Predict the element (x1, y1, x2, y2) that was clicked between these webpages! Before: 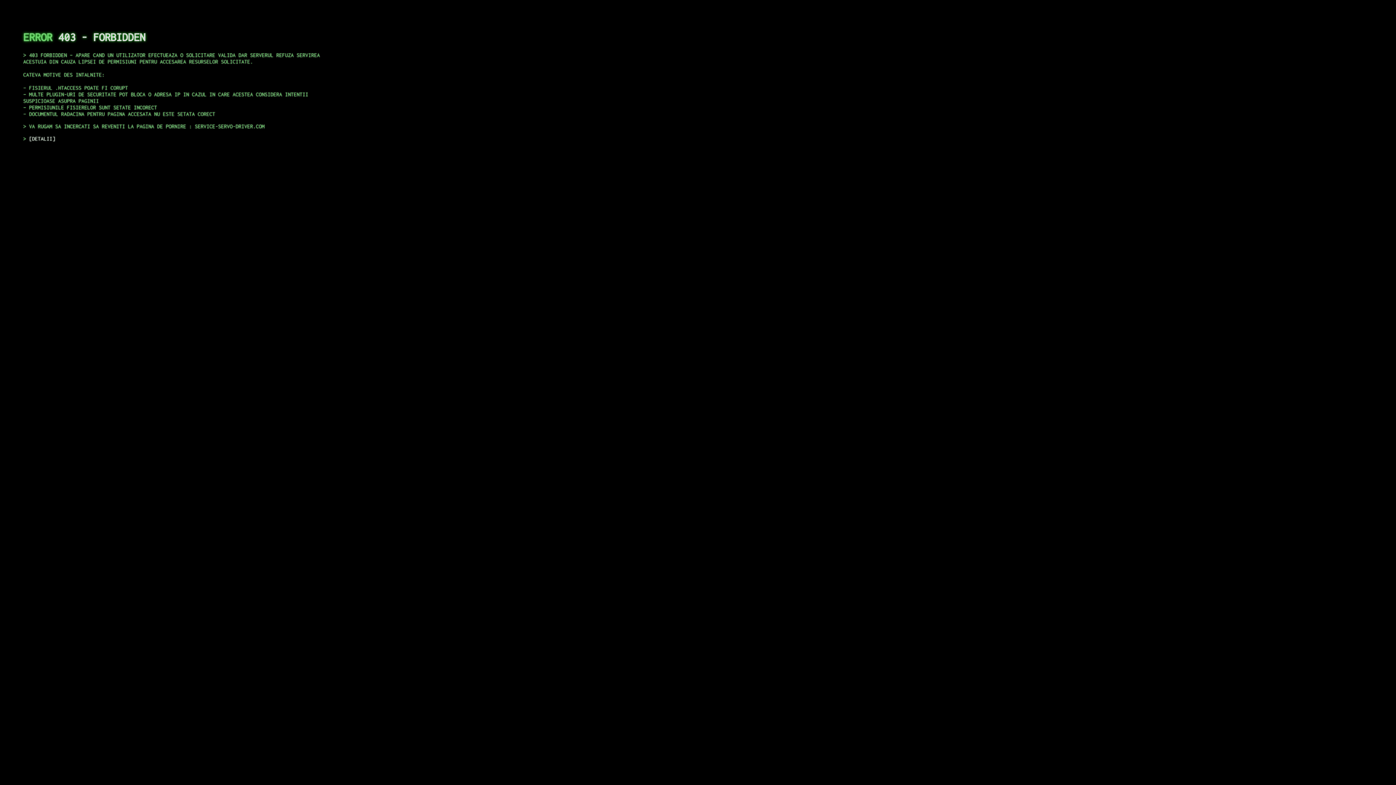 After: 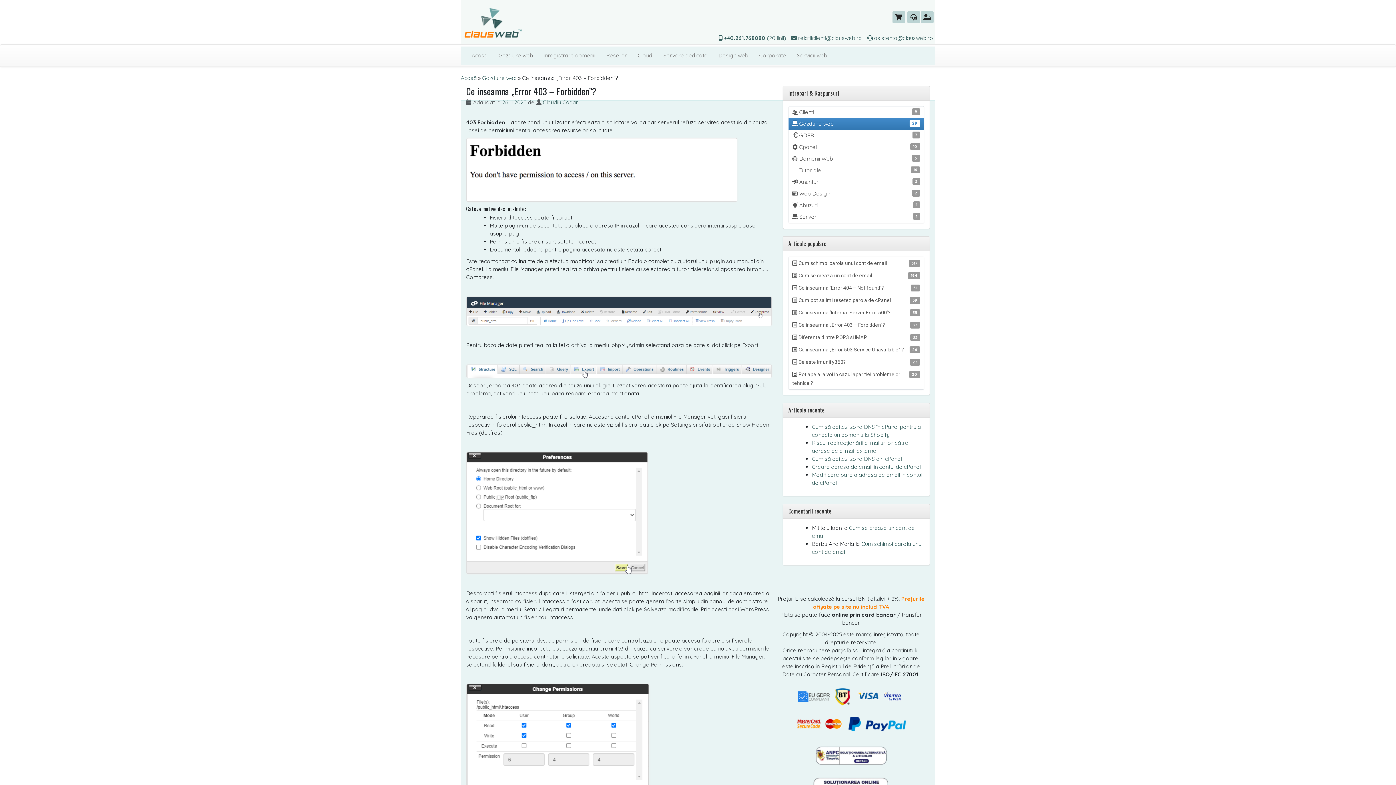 Action: bbox: (29, 135, 55, 141) label: DETALII